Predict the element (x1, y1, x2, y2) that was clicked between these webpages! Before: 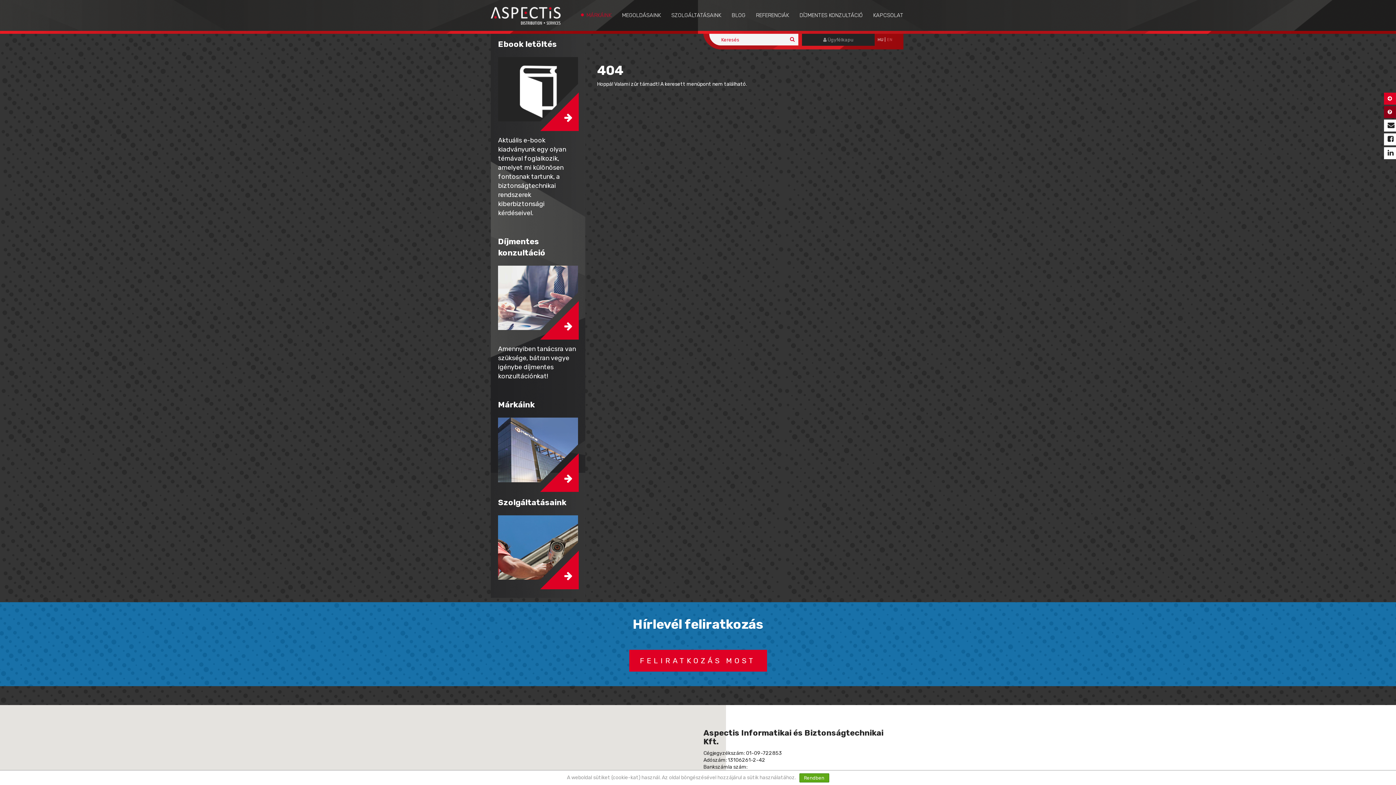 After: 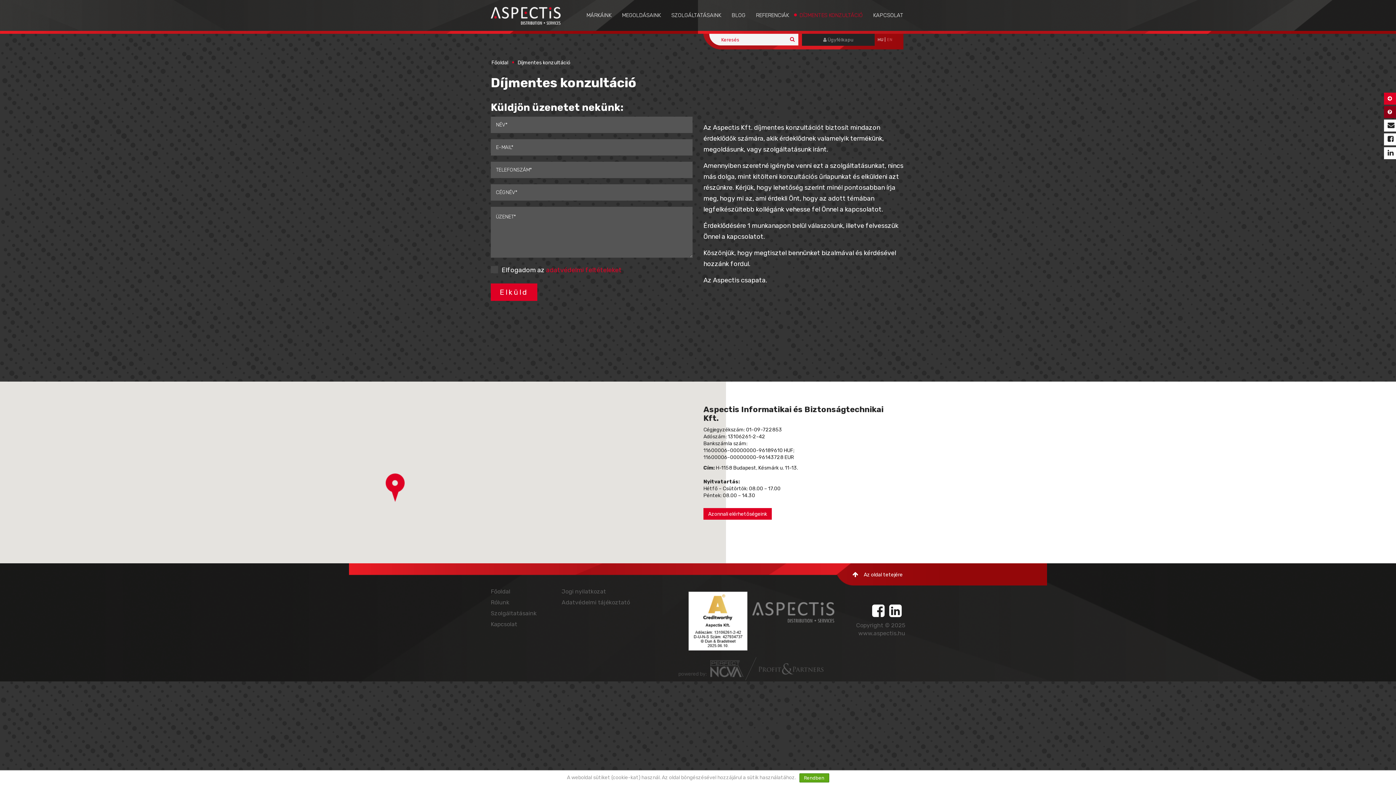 Action: label: DÍJMENTES KONZULTÁCIÓ bbox: (799, 12, 862, 18)